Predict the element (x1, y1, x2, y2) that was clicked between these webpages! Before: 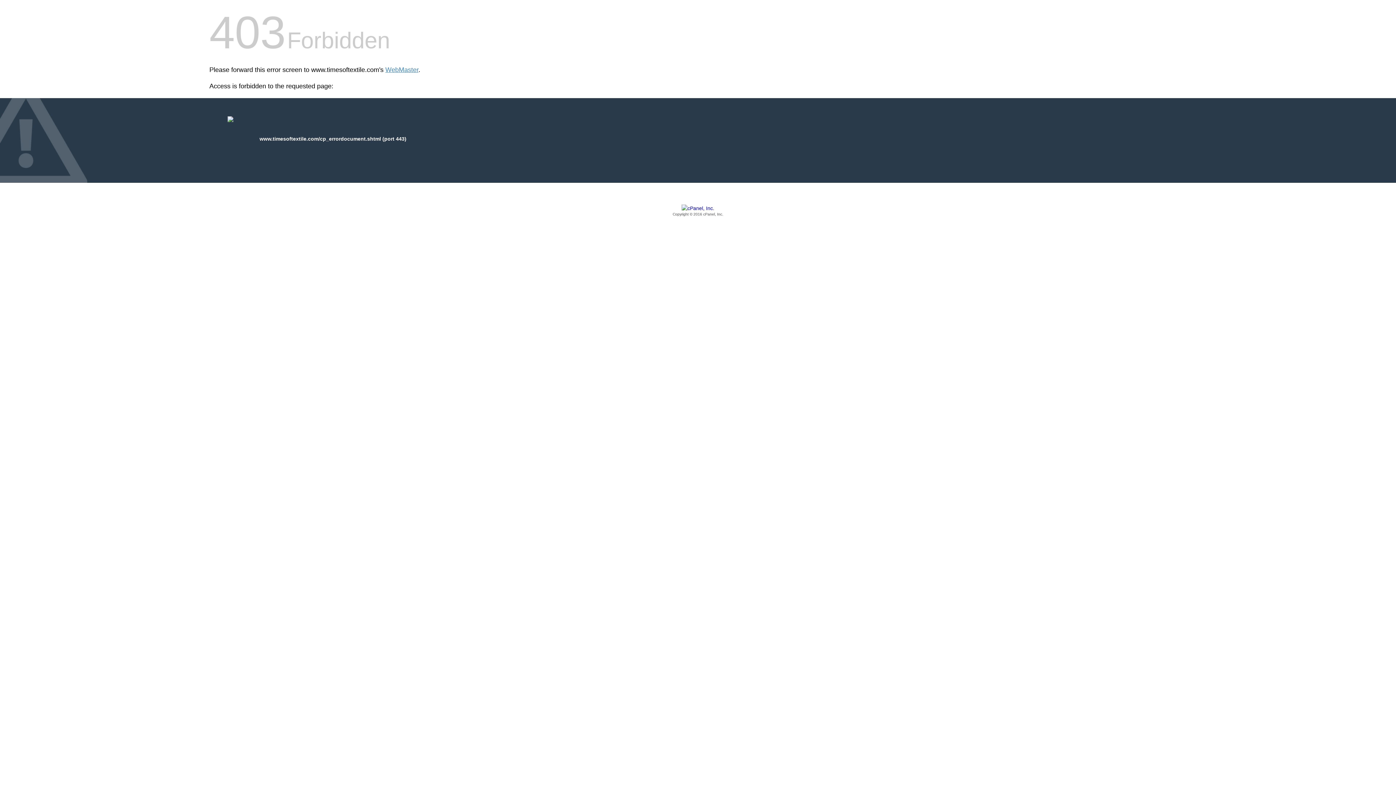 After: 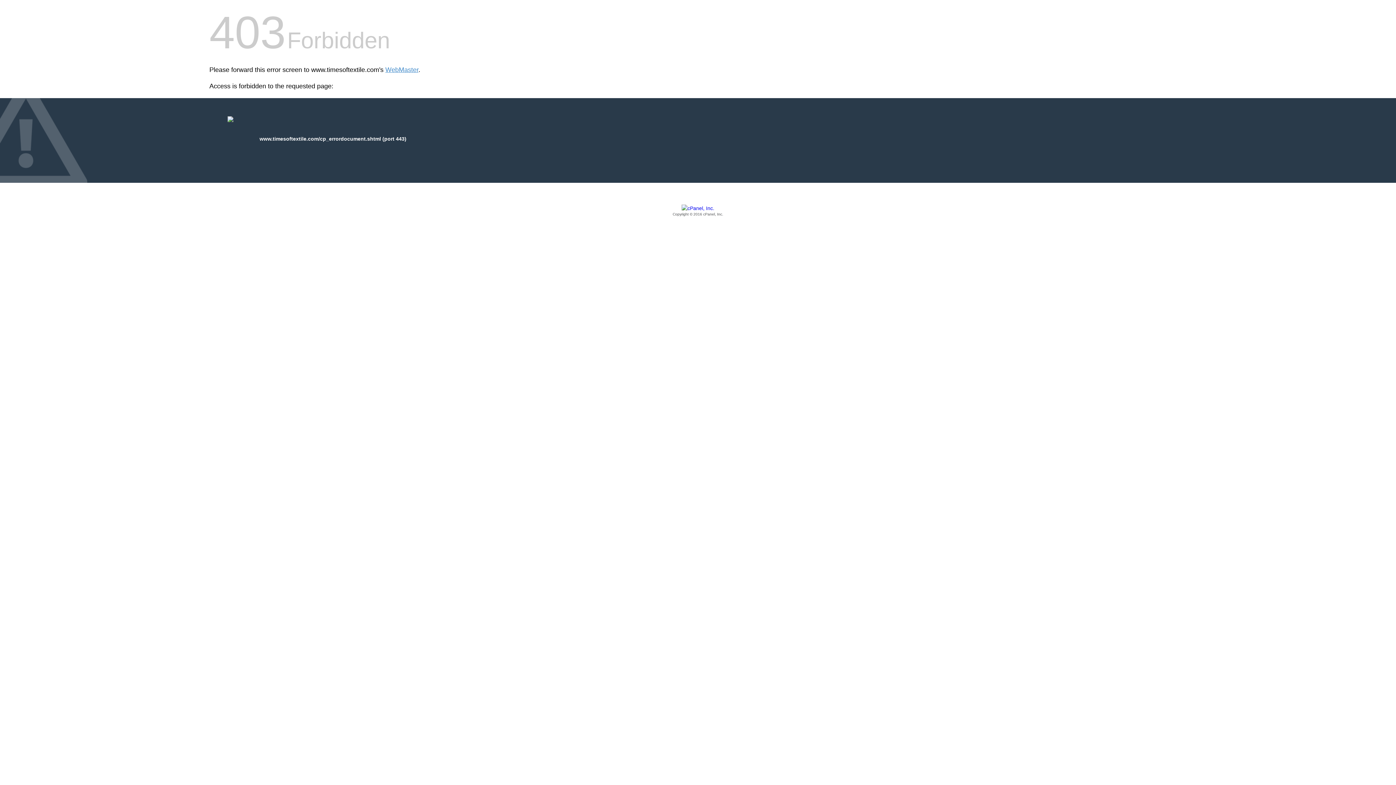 Action: bbox: (209, 205, 1186, 217) label: Copyright © 2016 cPanel, Inc.